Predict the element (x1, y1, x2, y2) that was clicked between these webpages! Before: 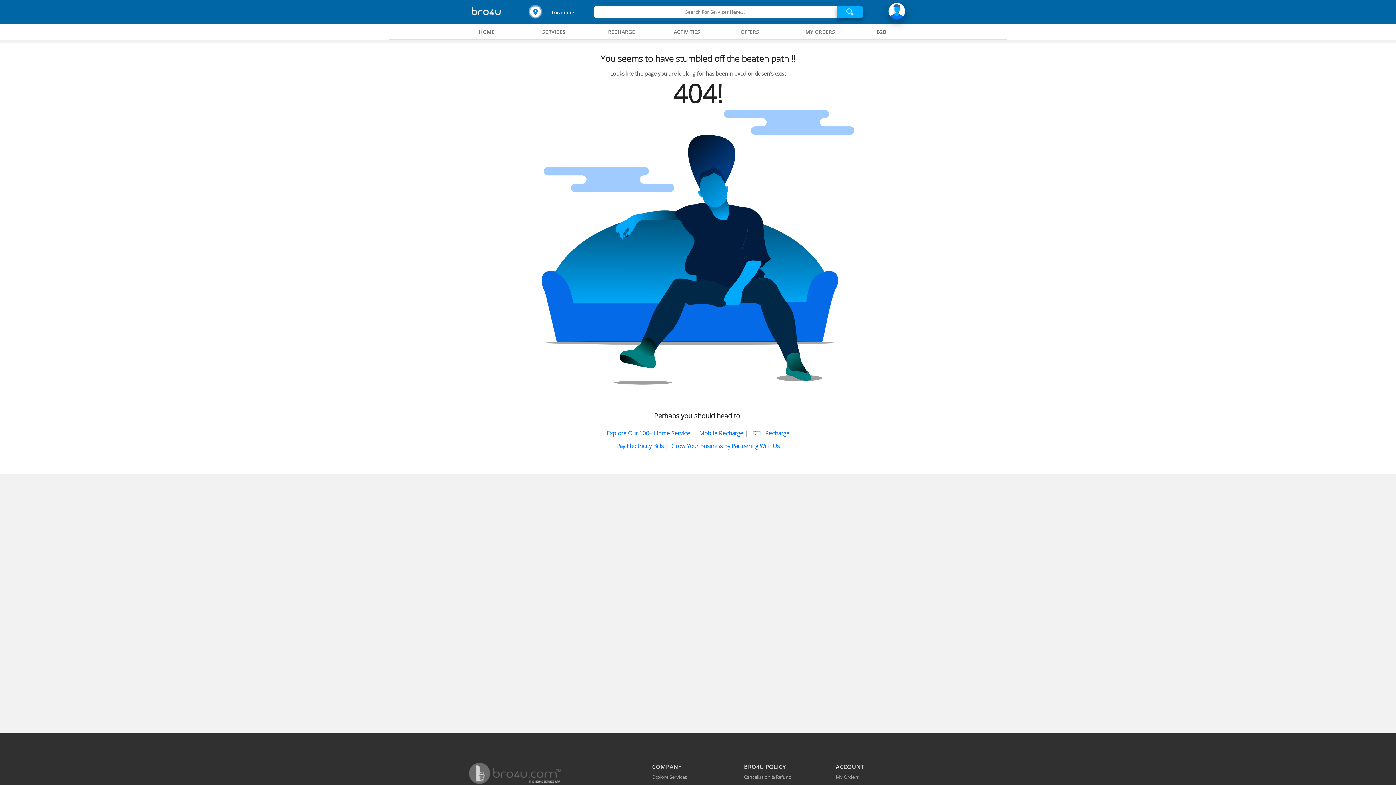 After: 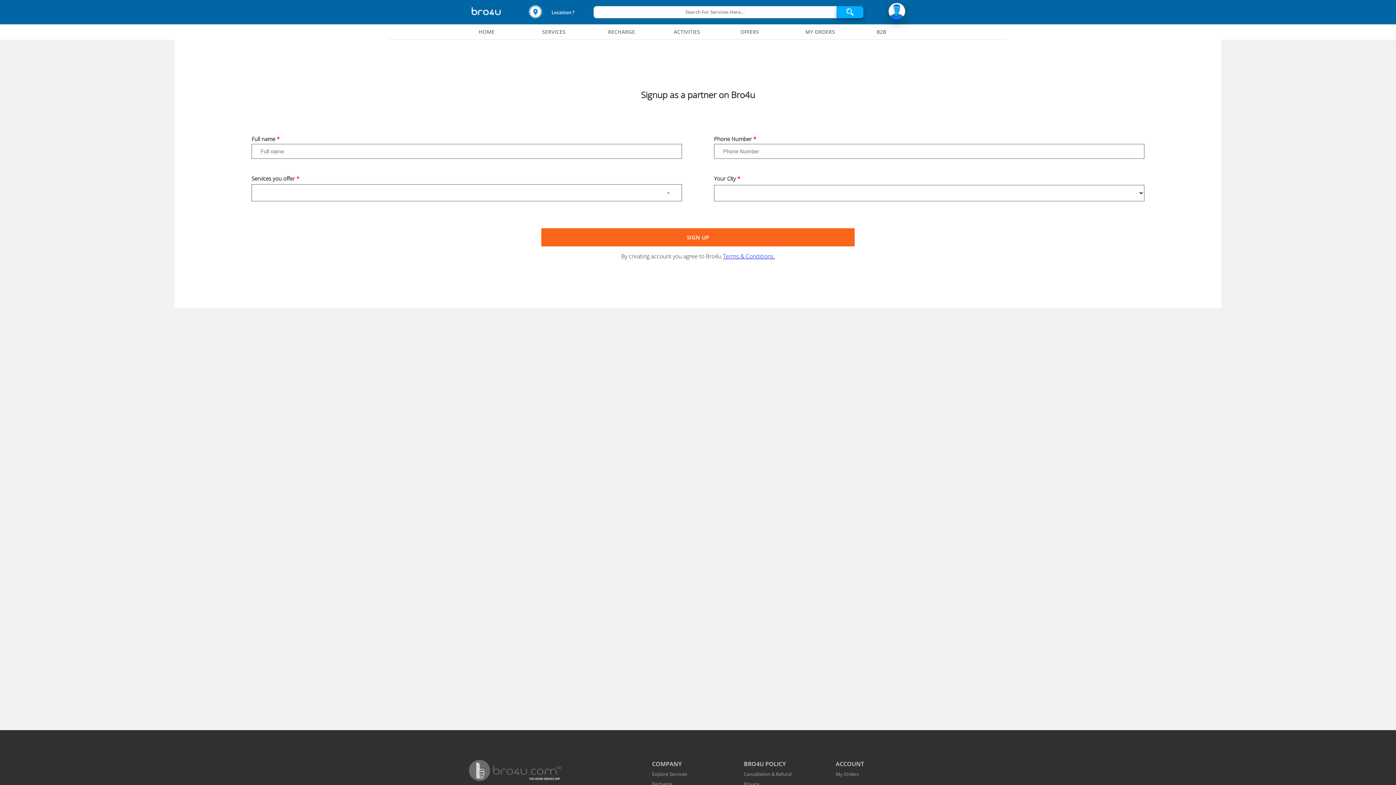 Action: bbox: (670, 438, 779, 444) label: Grow Your Business By Partnering With Us